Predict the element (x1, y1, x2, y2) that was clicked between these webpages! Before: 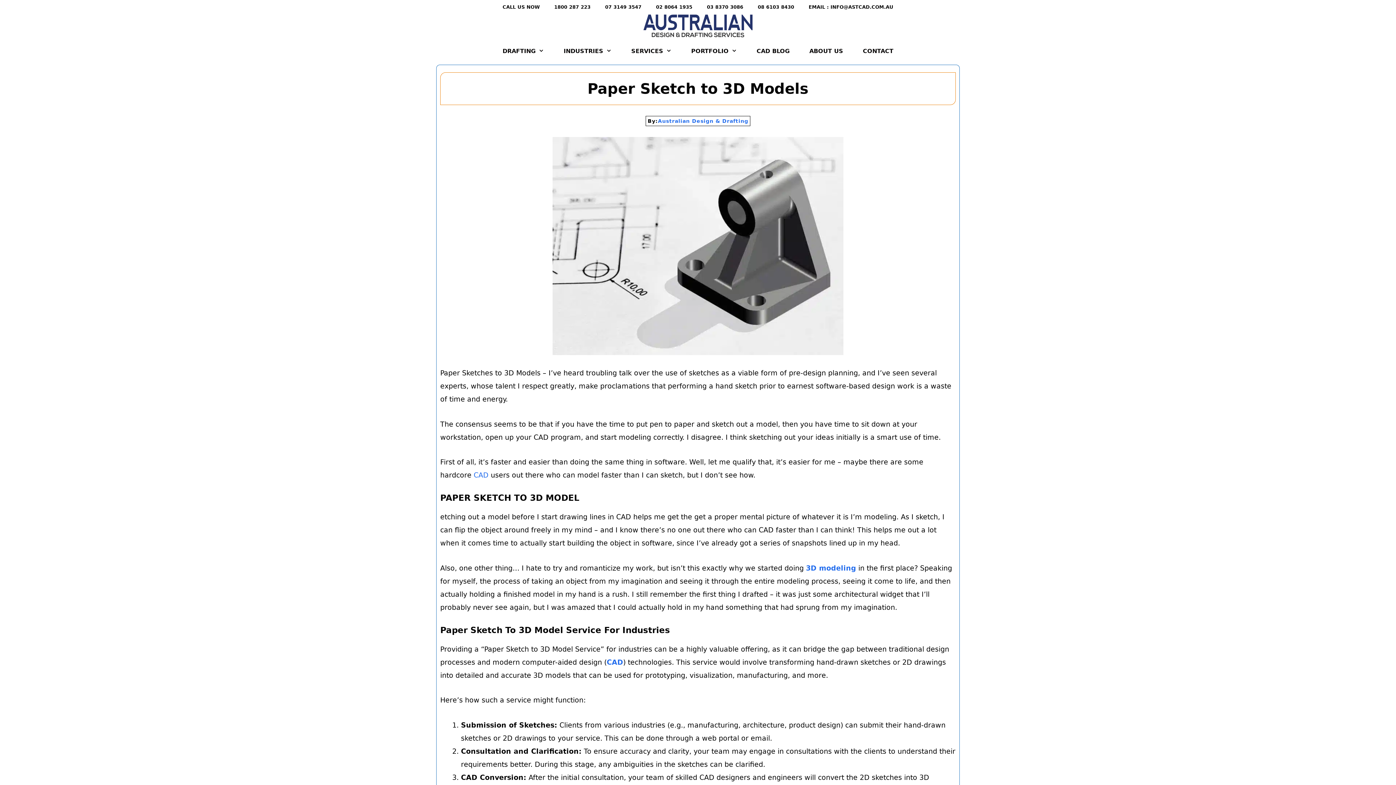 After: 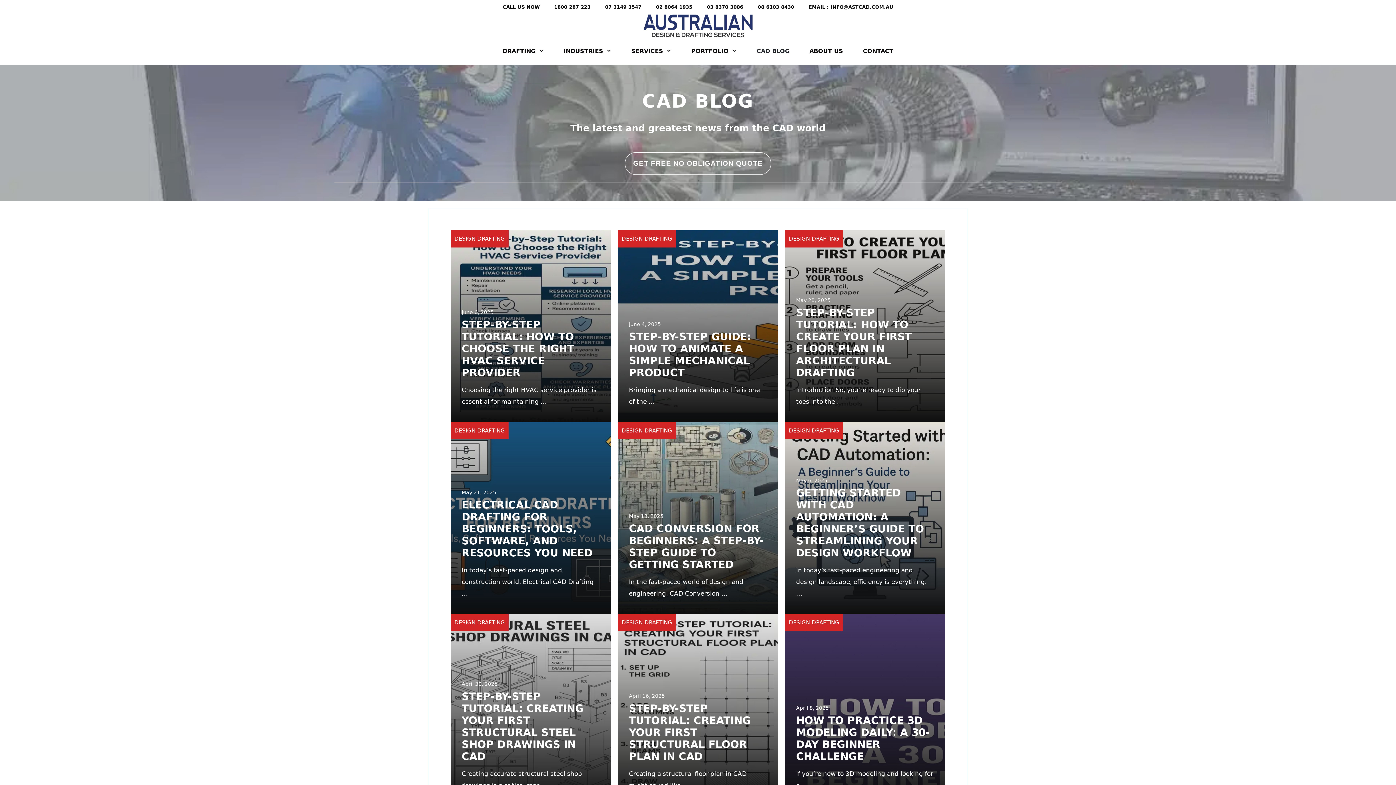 Action: label: CAD BLOG bbox: (746, 37, 799, 64)